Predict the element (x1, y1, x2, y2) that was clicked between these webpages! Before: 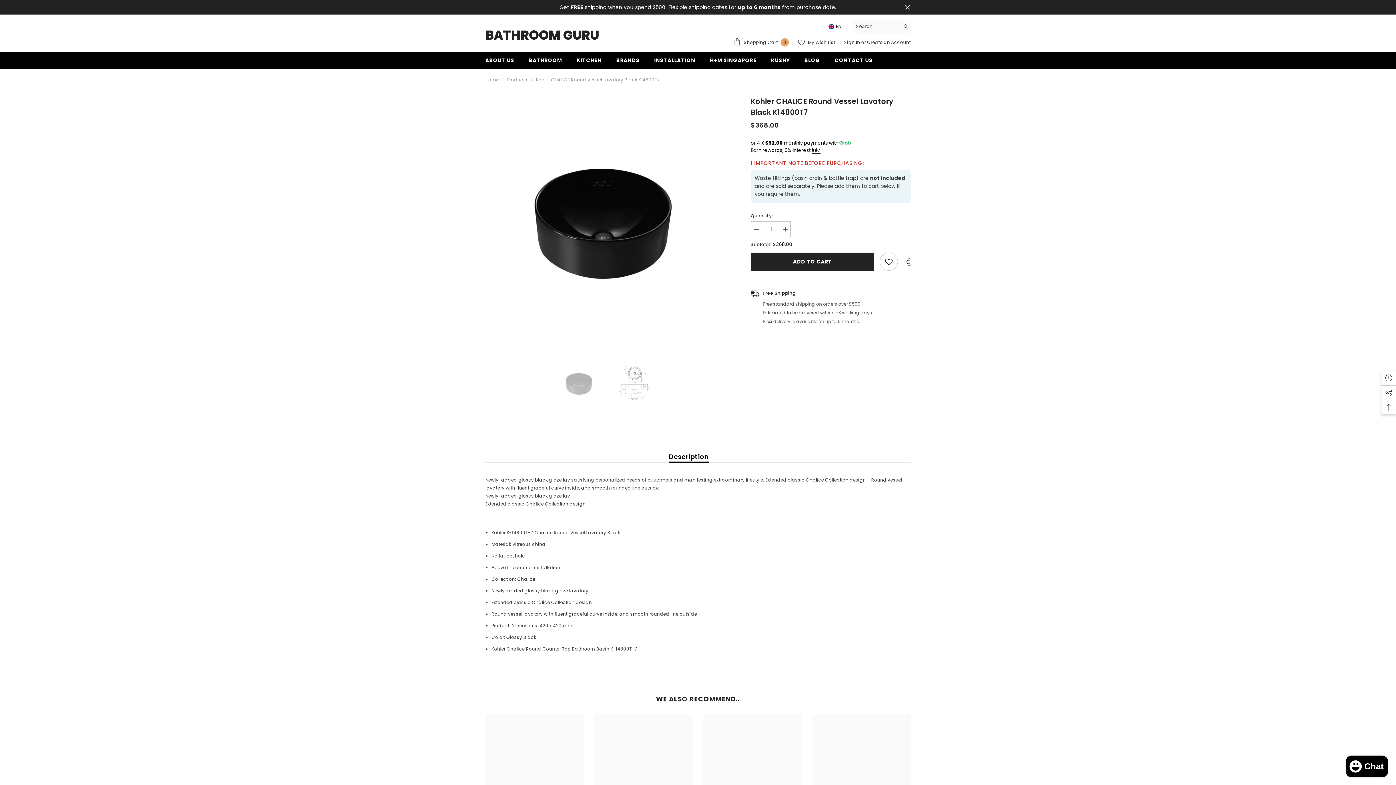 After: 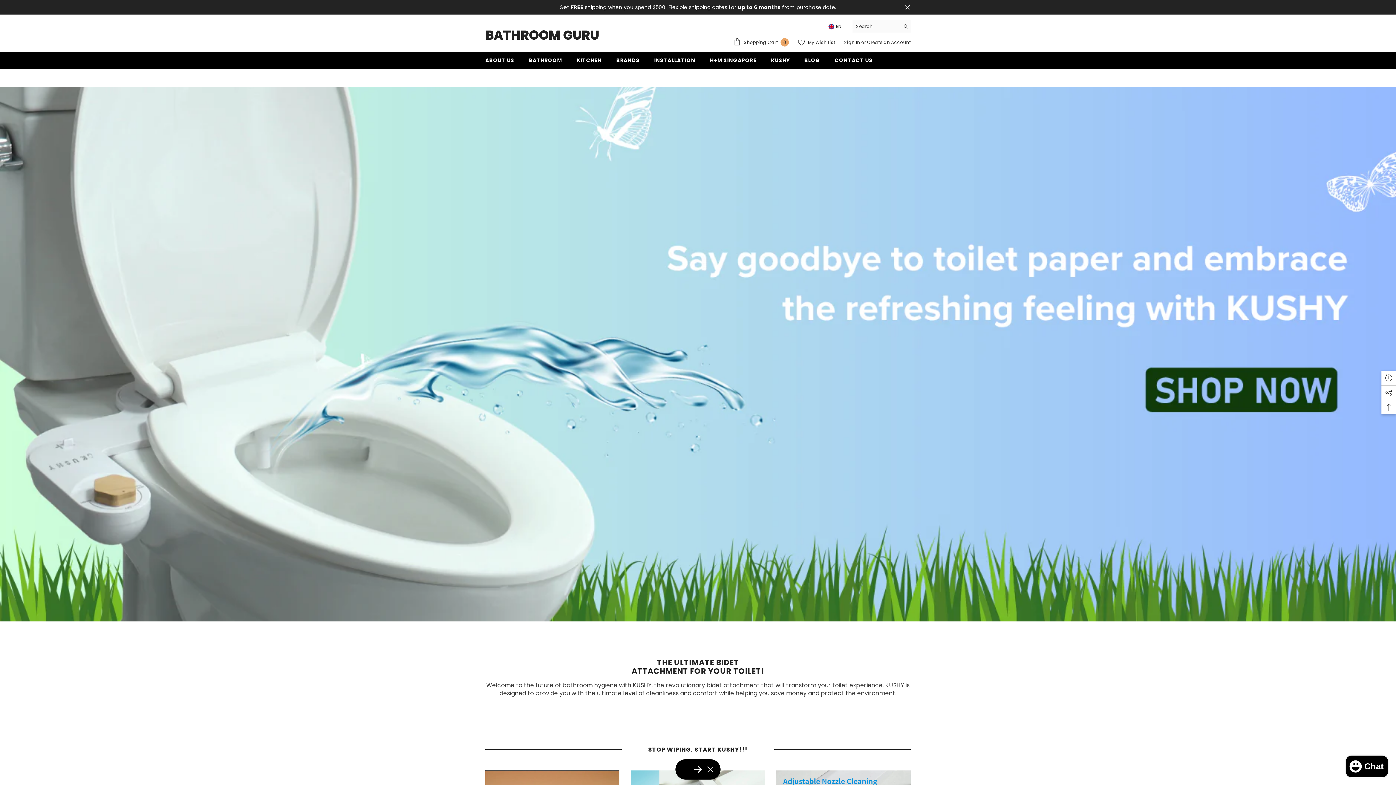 Action: bbox: (763, 56, 797, 68) label: KUSHY